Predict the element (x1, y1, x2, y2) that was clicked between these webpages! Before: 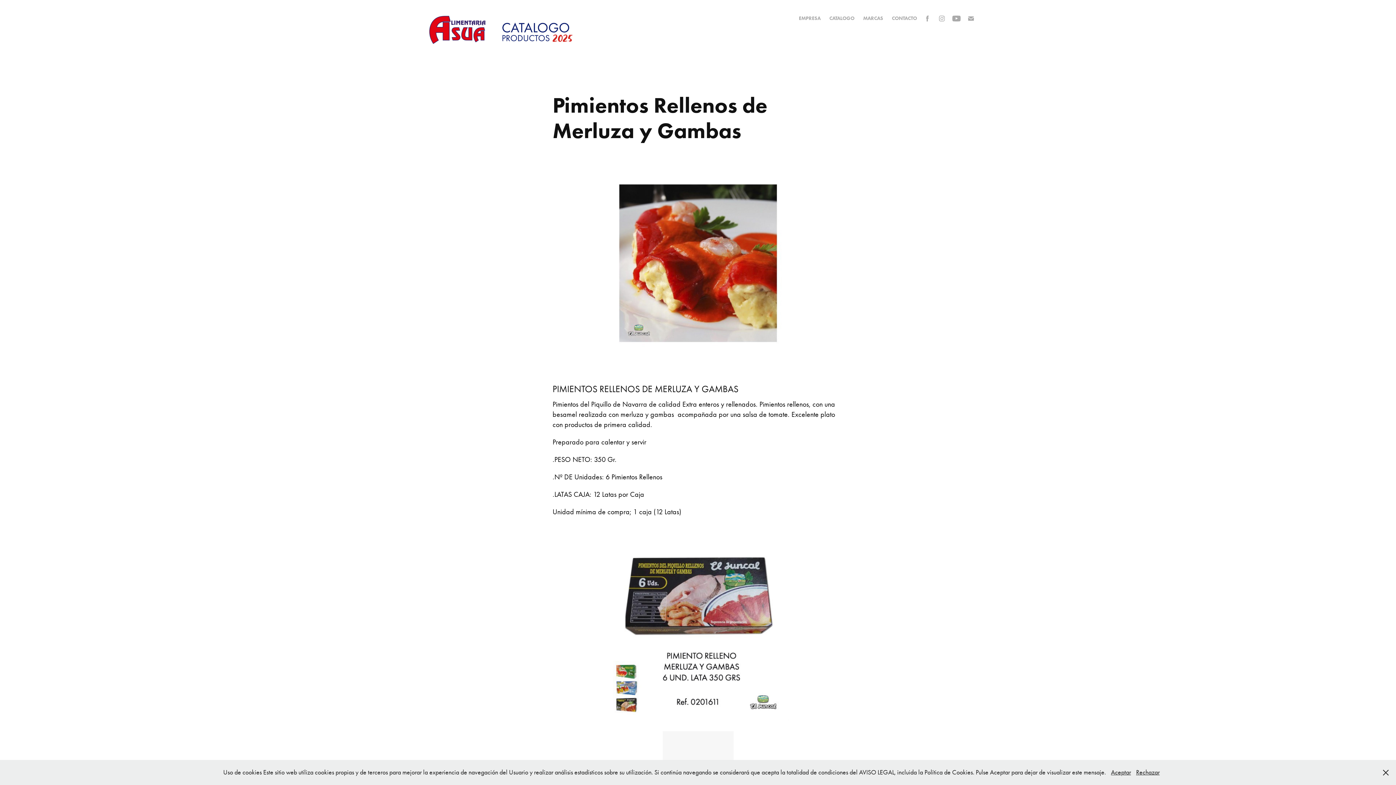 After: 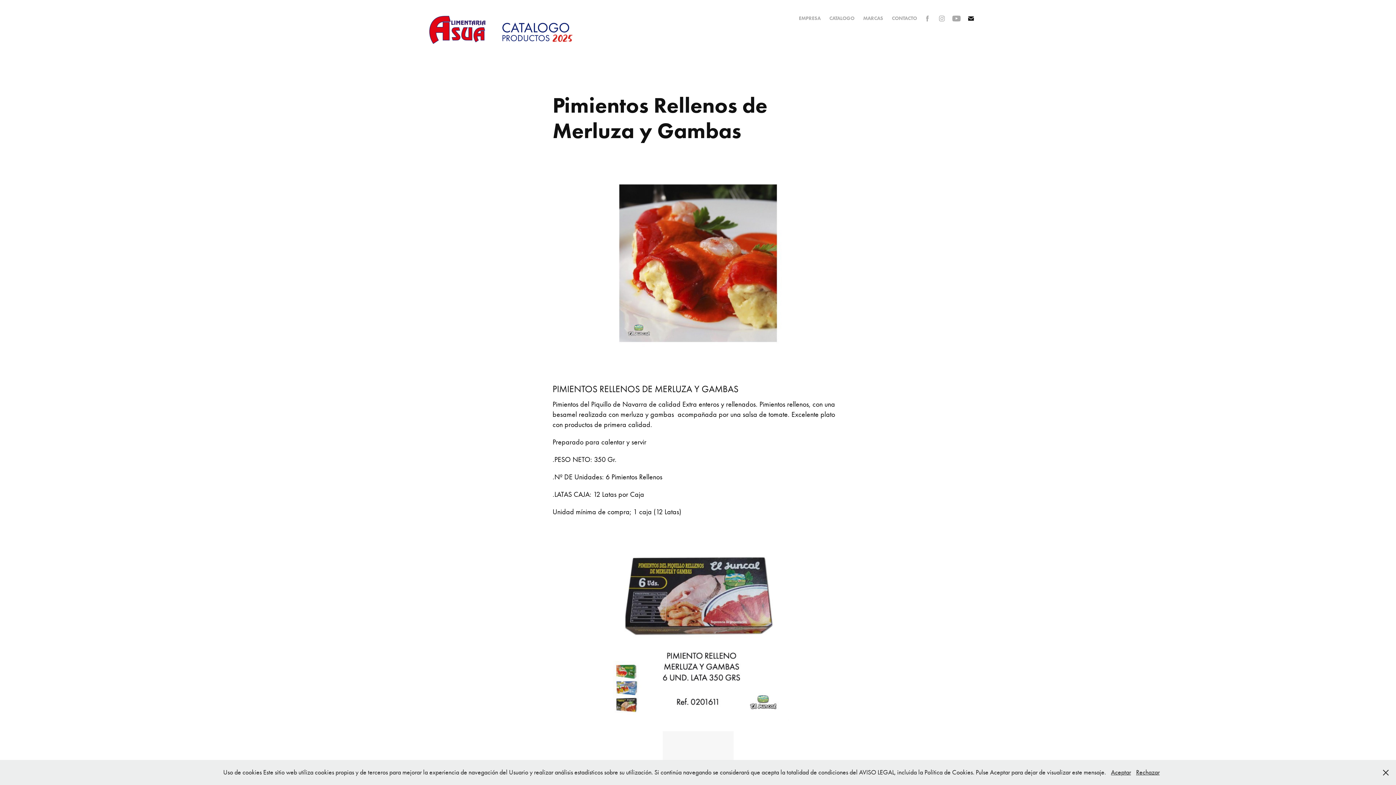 Action: bbox: (965, 13, 976, 24)